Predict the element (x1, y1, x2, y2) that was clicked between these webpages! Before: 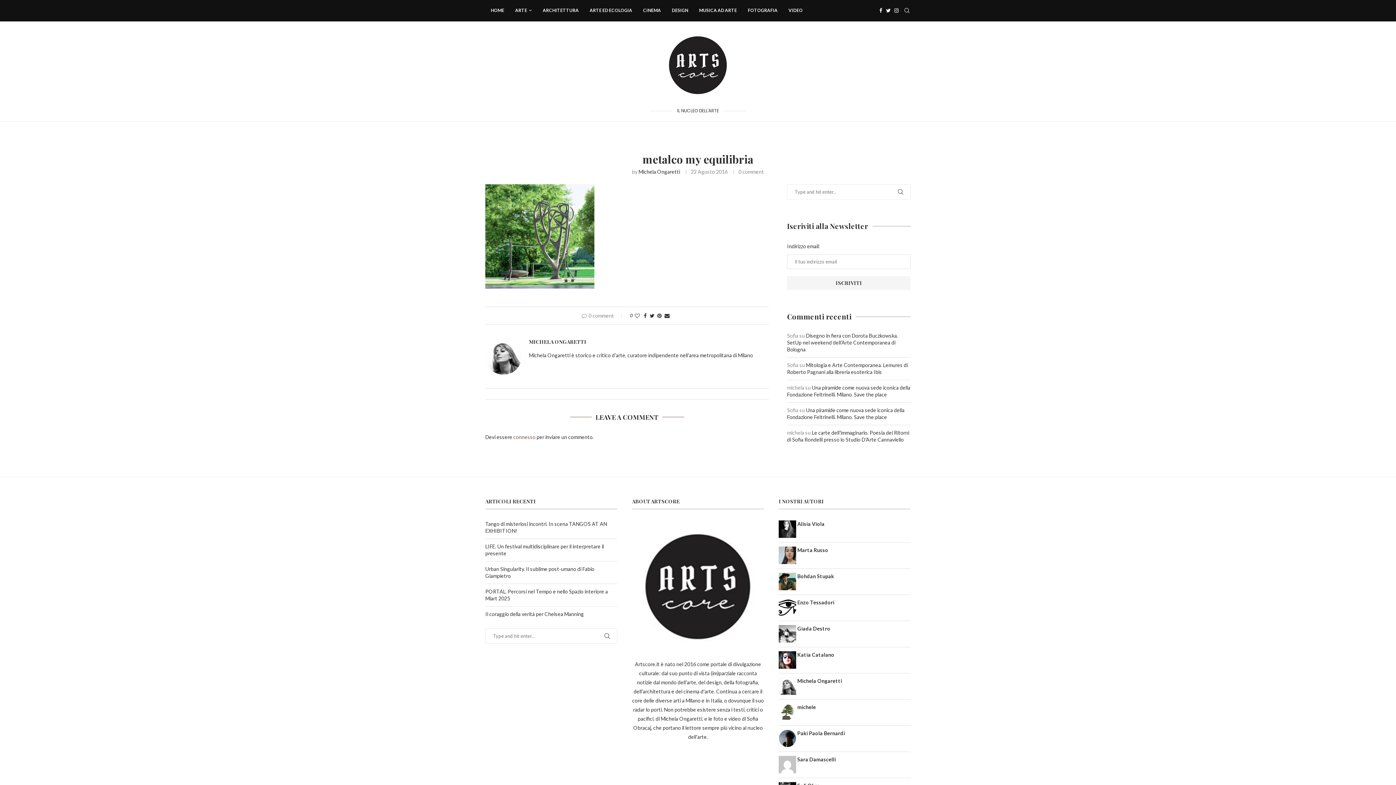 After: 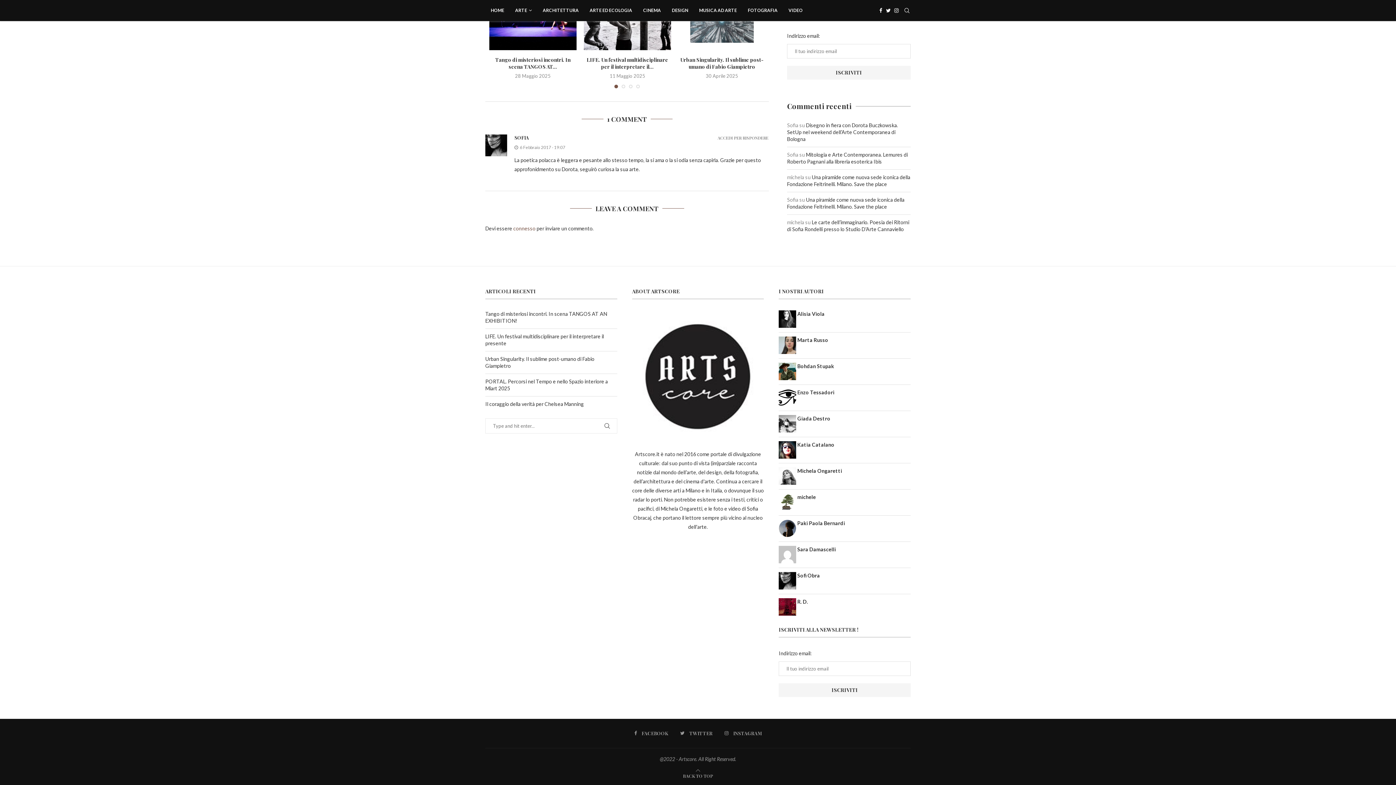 Action: label: Disegno in fiera con Dorota Buczkowska. SetUp nel weekend dell’Arte Contemporanea di Bologna bbox: (787, 332, 898, 352)